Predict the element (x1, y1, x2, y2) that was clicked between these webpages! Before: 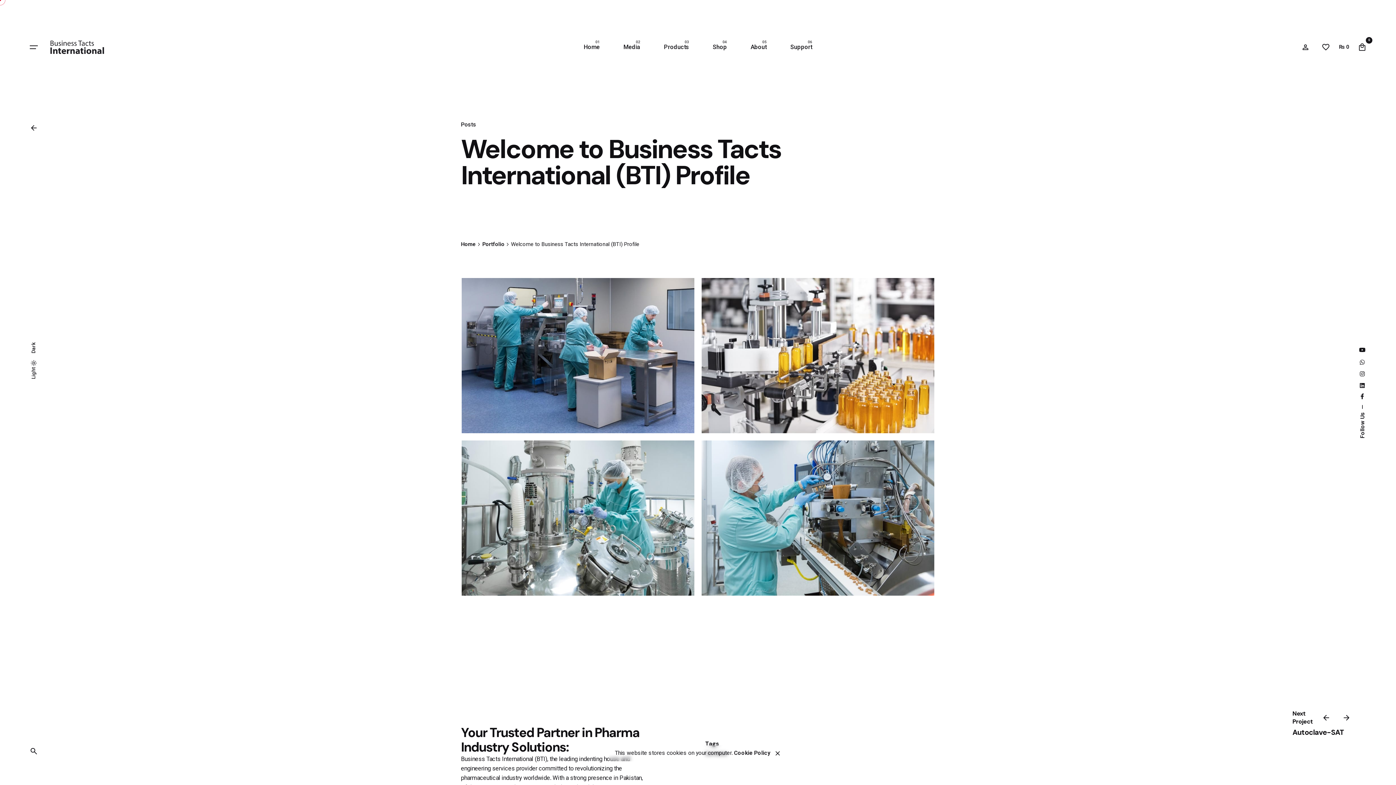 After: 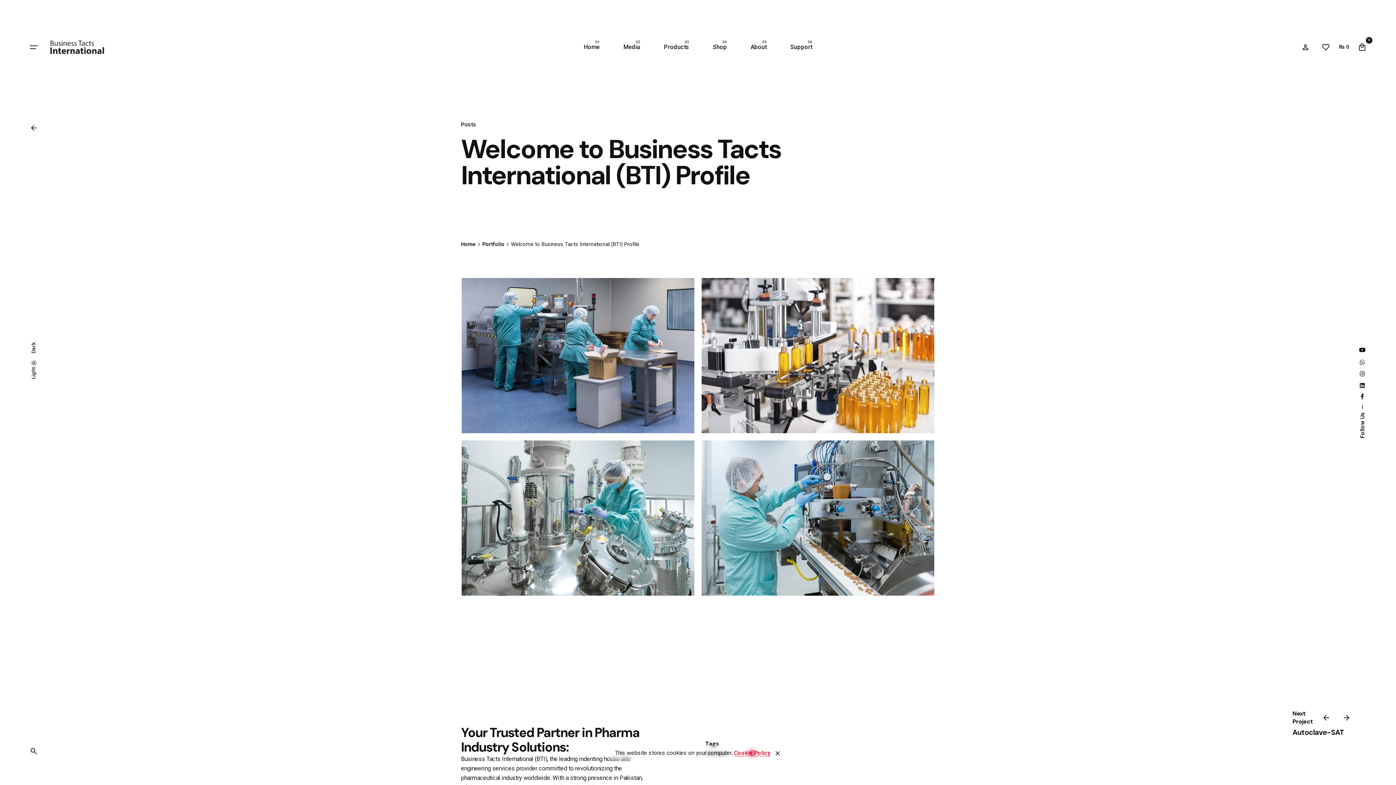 Action: label: Cookie Policy bbox: (734, 750, 770, 756)